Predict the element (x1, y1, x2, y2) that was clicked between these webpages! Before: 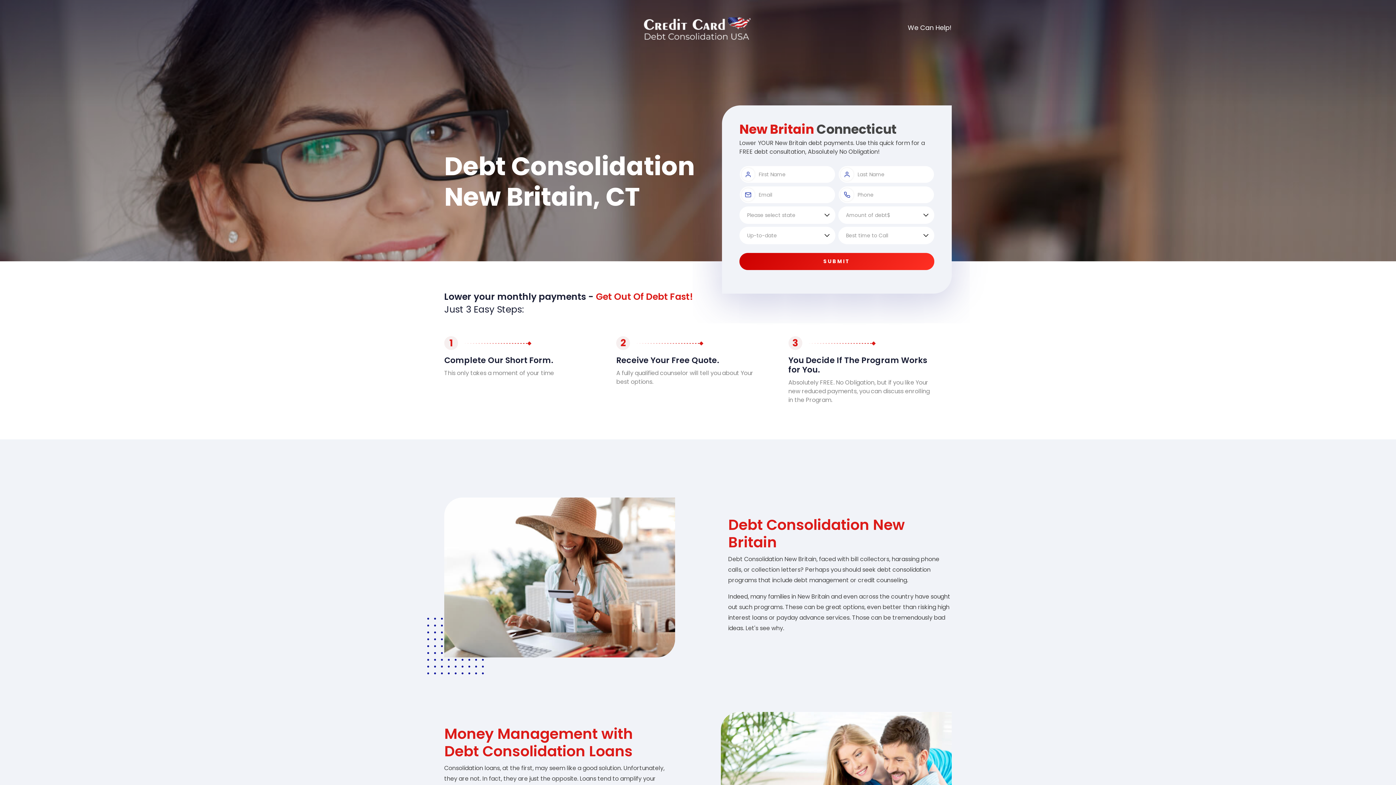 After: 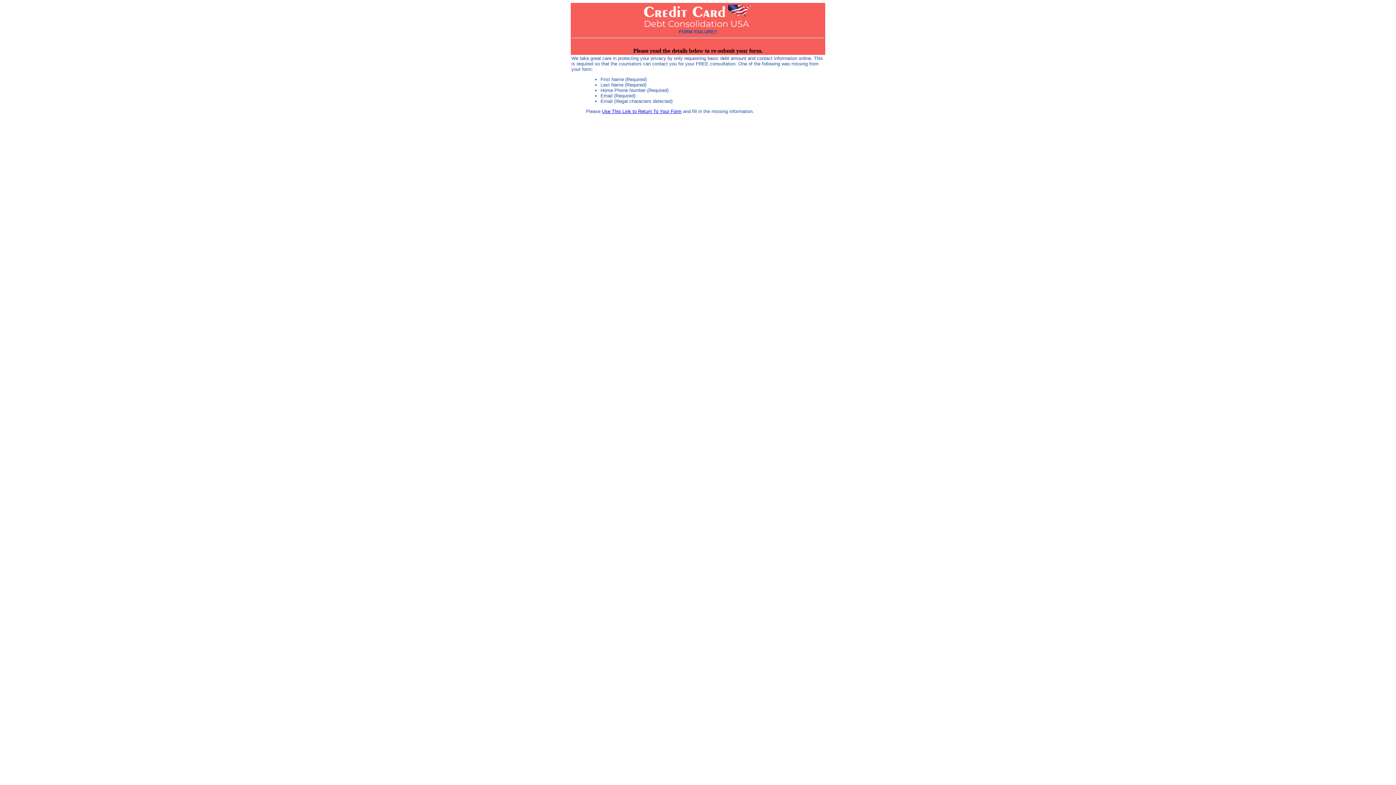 Action: label: SUBMIT bbox: (739, 253, 934, 270)